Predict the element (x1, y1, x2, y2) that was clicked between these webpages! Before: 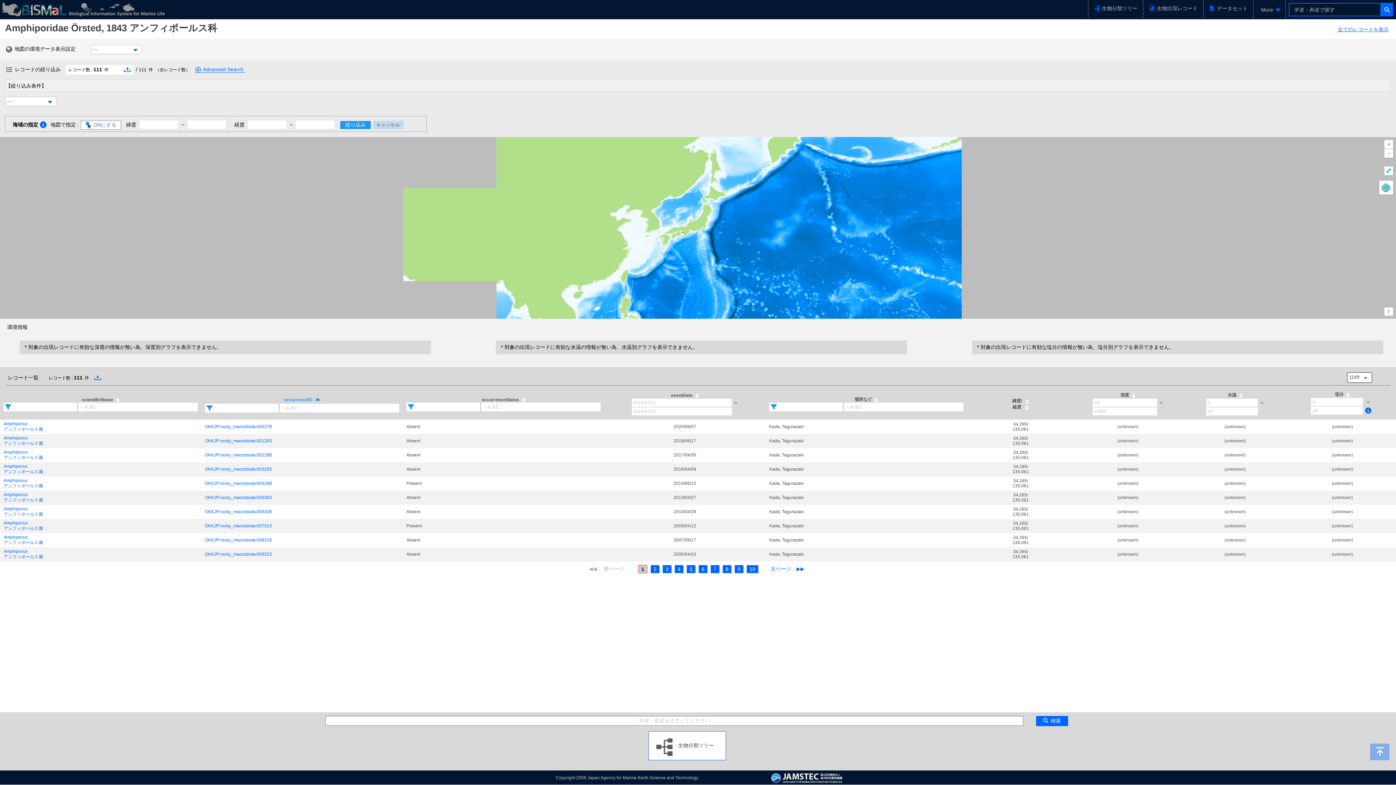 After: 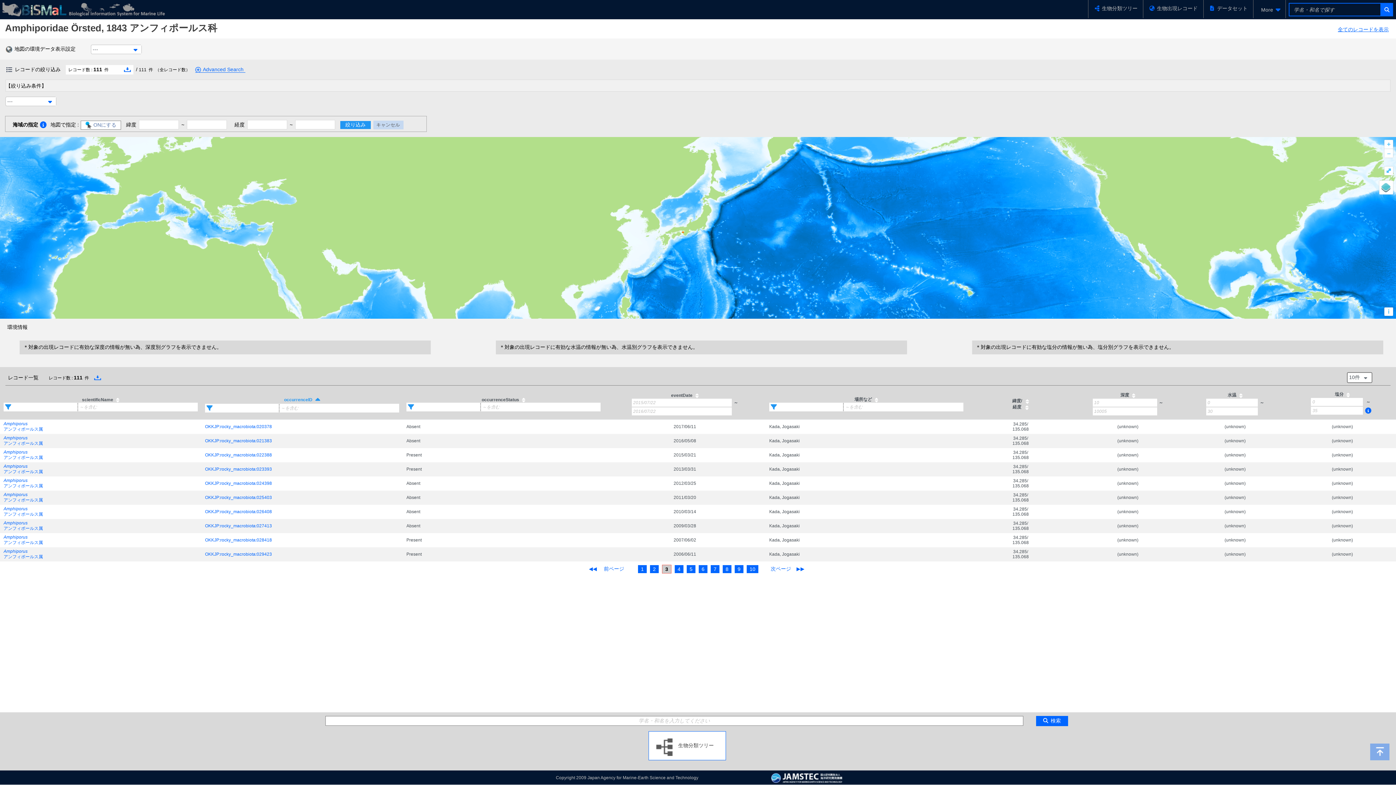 Action: bbox: (662, 565, 671, 573) label: Page 3